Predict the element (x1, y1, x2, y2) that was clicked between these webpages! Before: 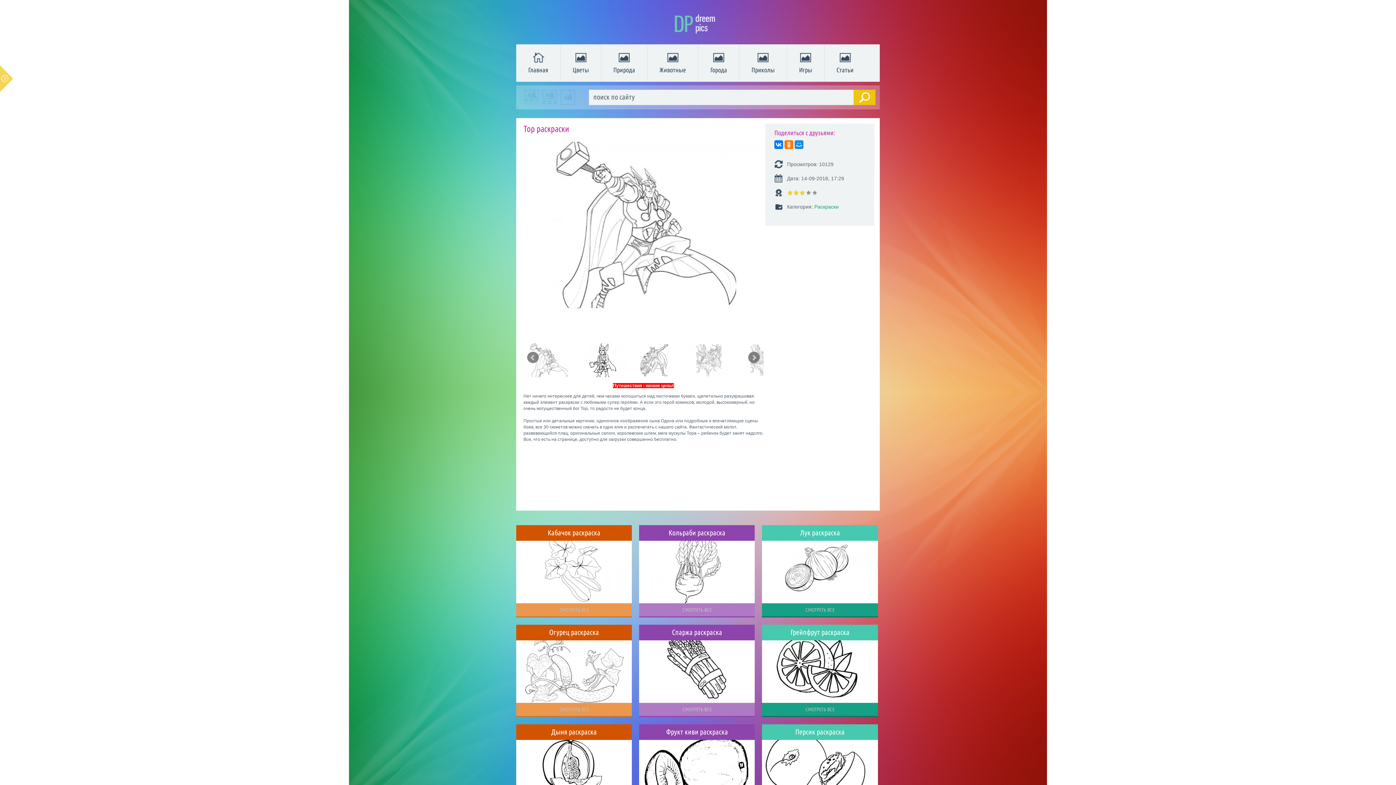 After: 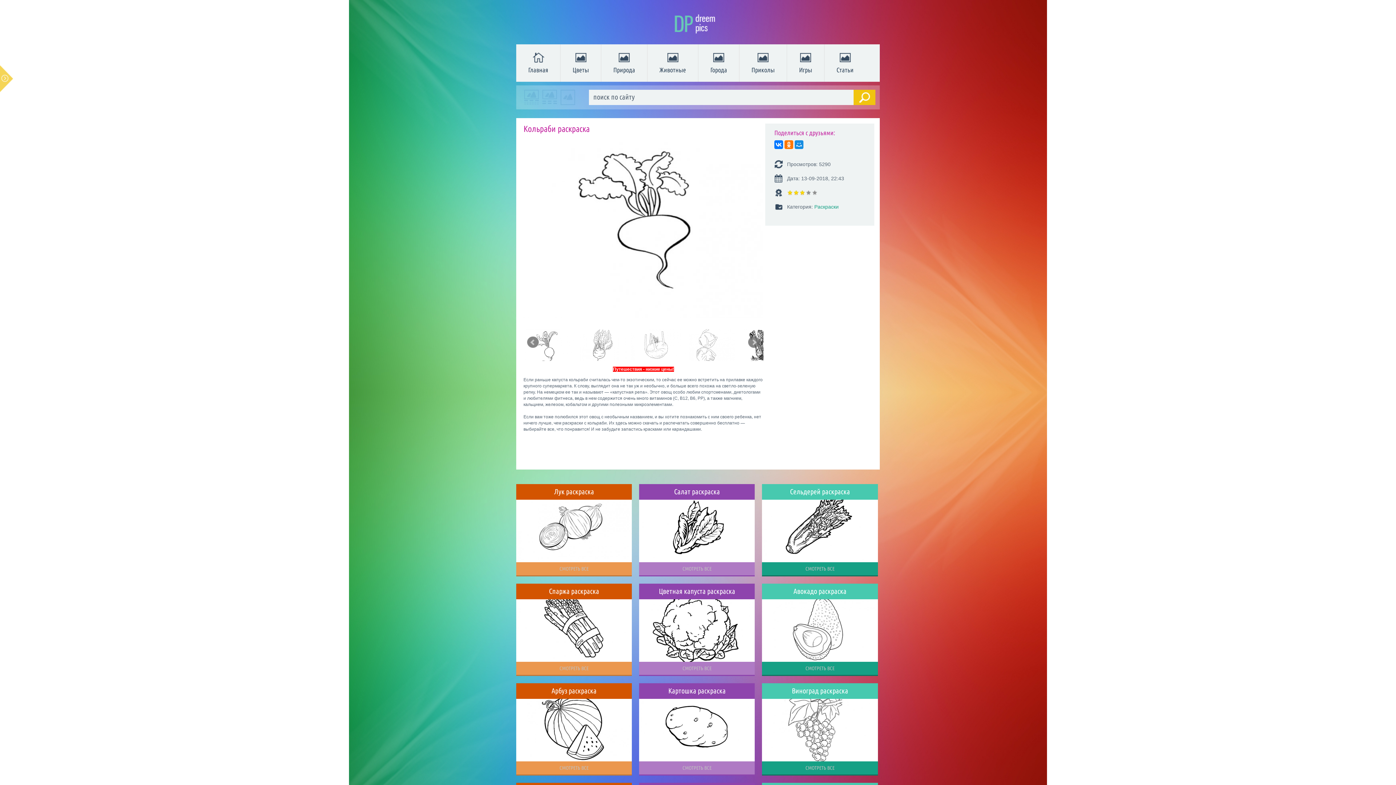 Action: bbox: (639, 603, 755, 617) label: СМОТРЕТЬ ВСЕ